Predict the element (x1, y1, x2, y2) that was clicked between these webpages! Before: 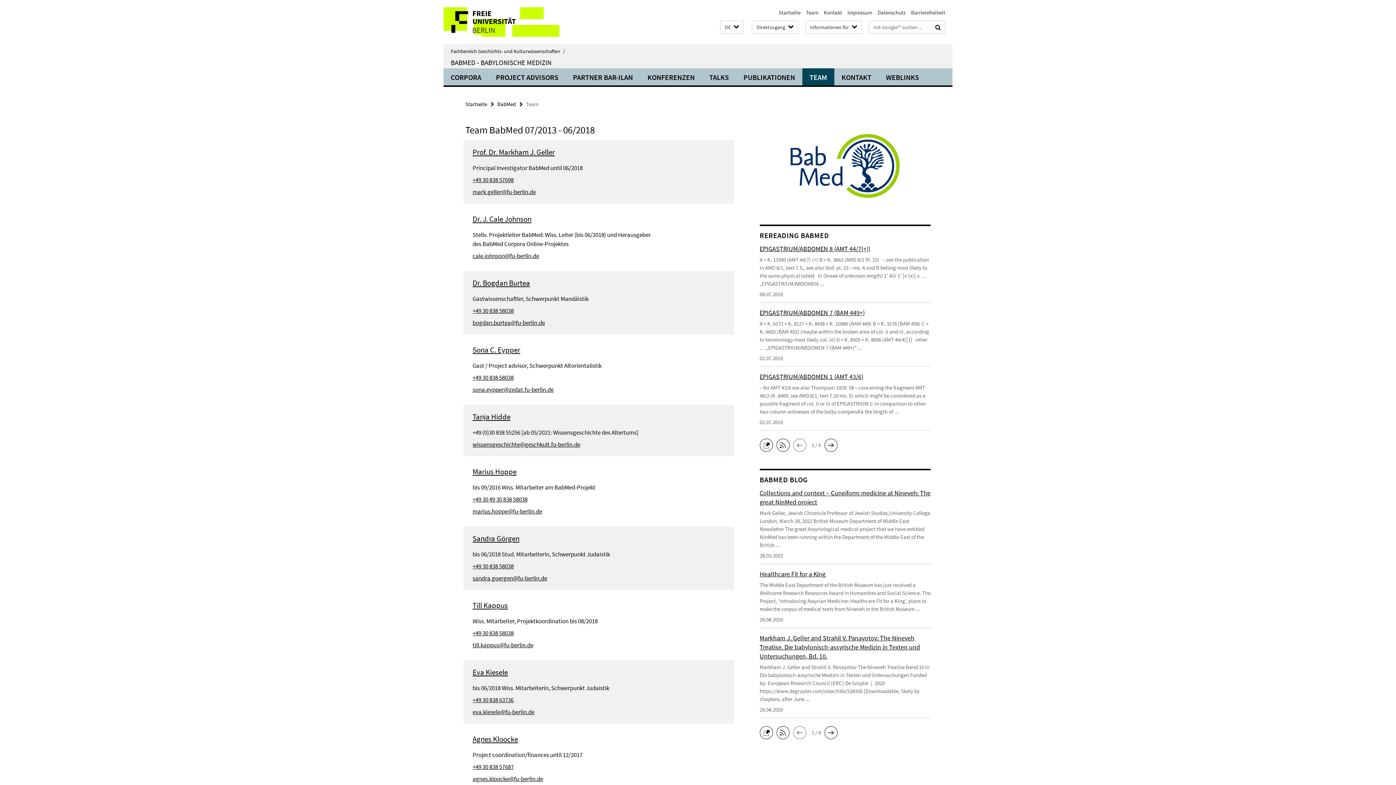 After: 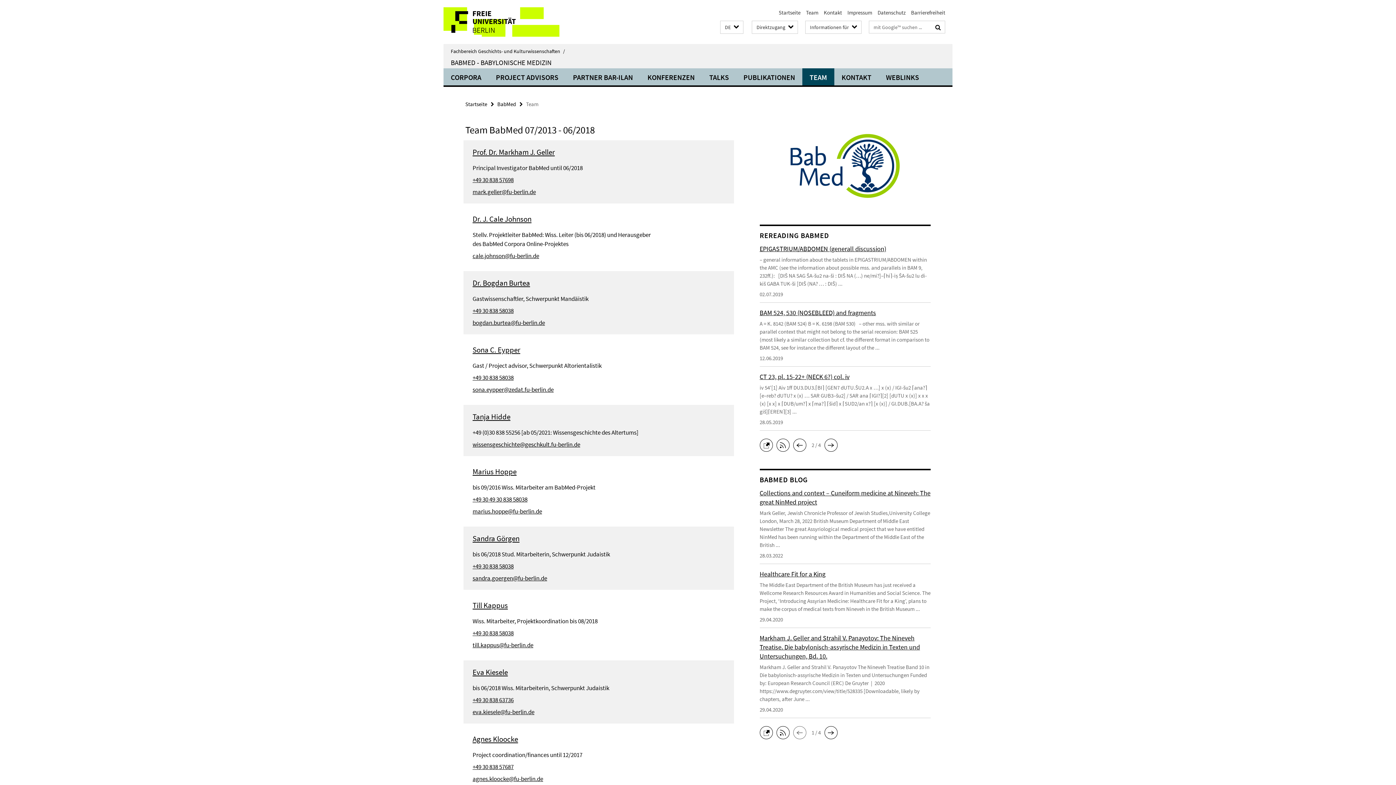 Action: bbox: (824, 438, 837, 452)